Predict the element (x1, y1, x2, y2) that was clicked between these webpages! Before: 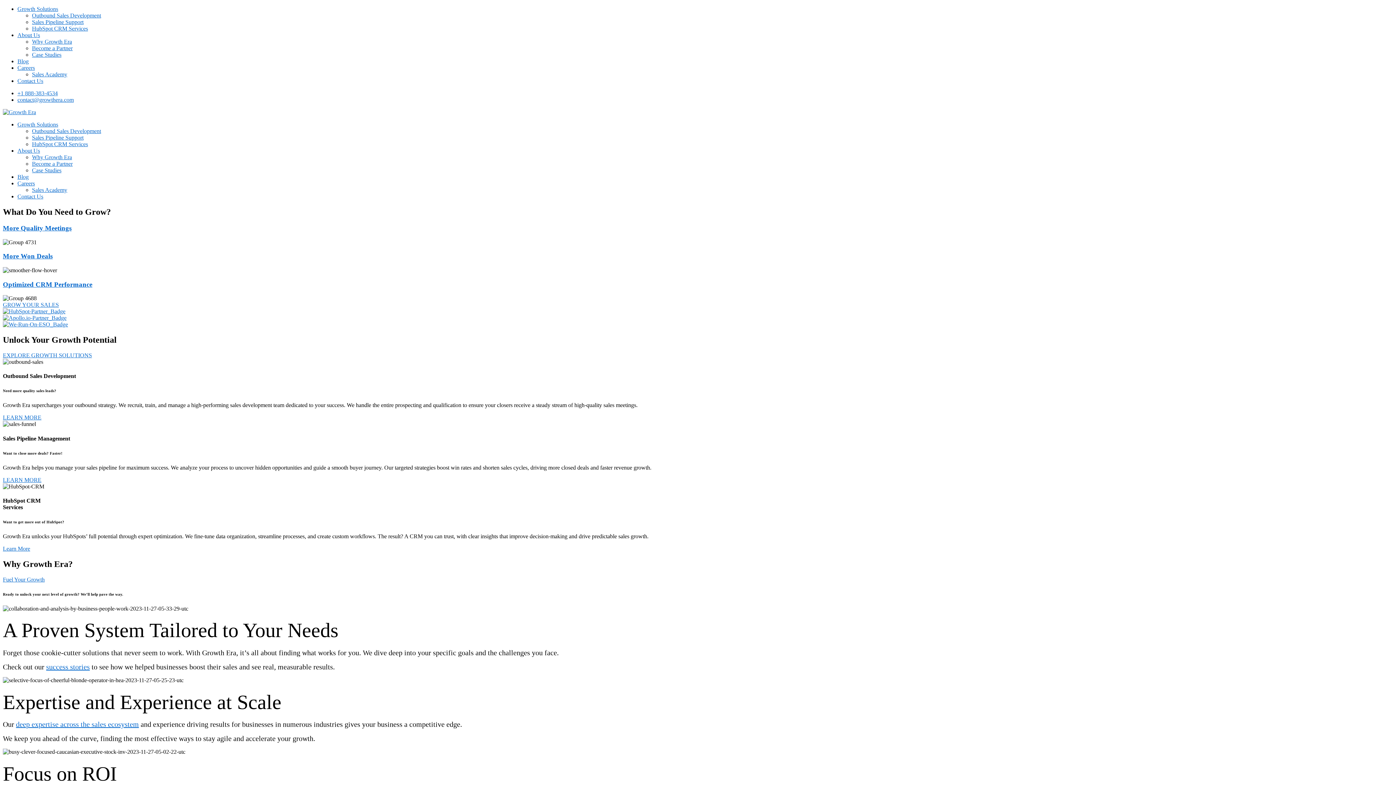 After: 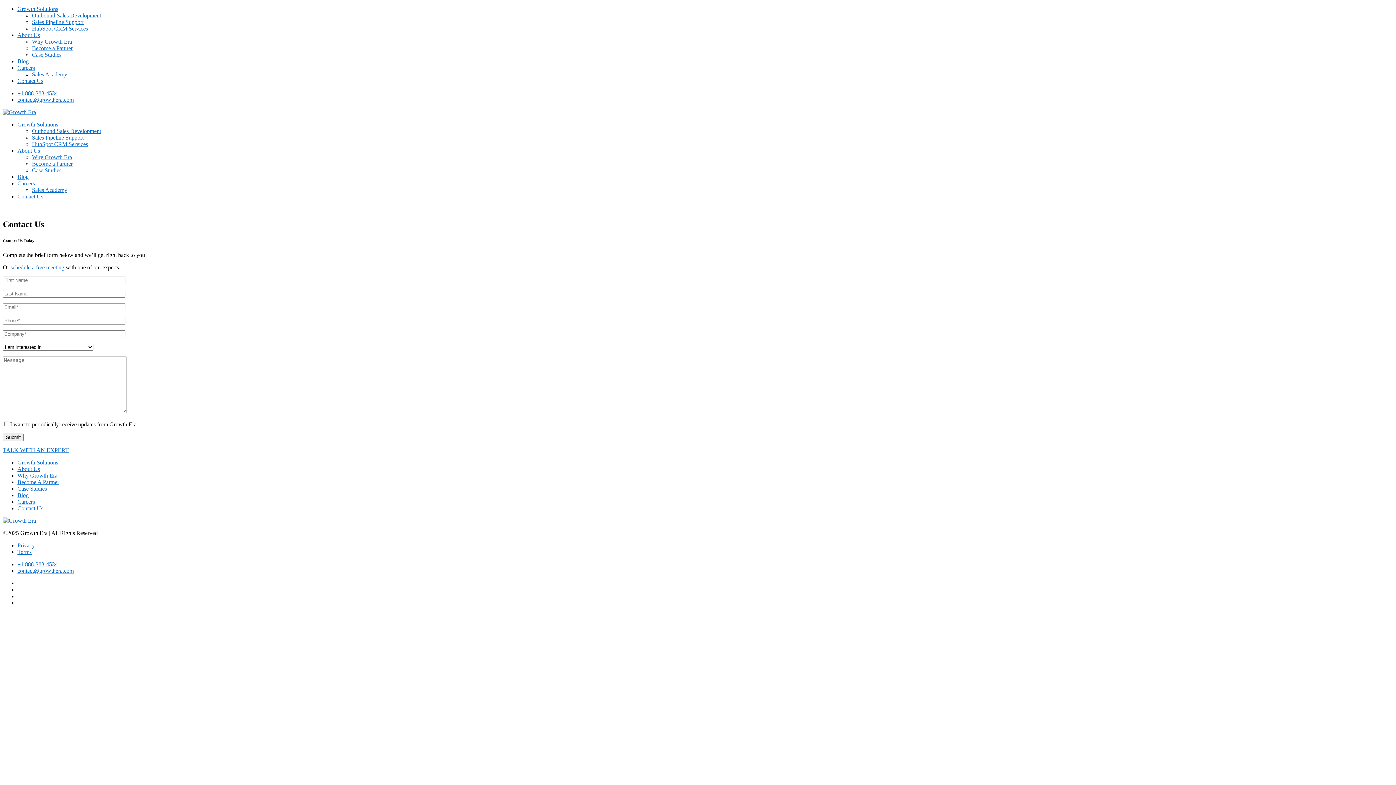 Action: bbox: (17, 193, 43, 199) label: Contact Us